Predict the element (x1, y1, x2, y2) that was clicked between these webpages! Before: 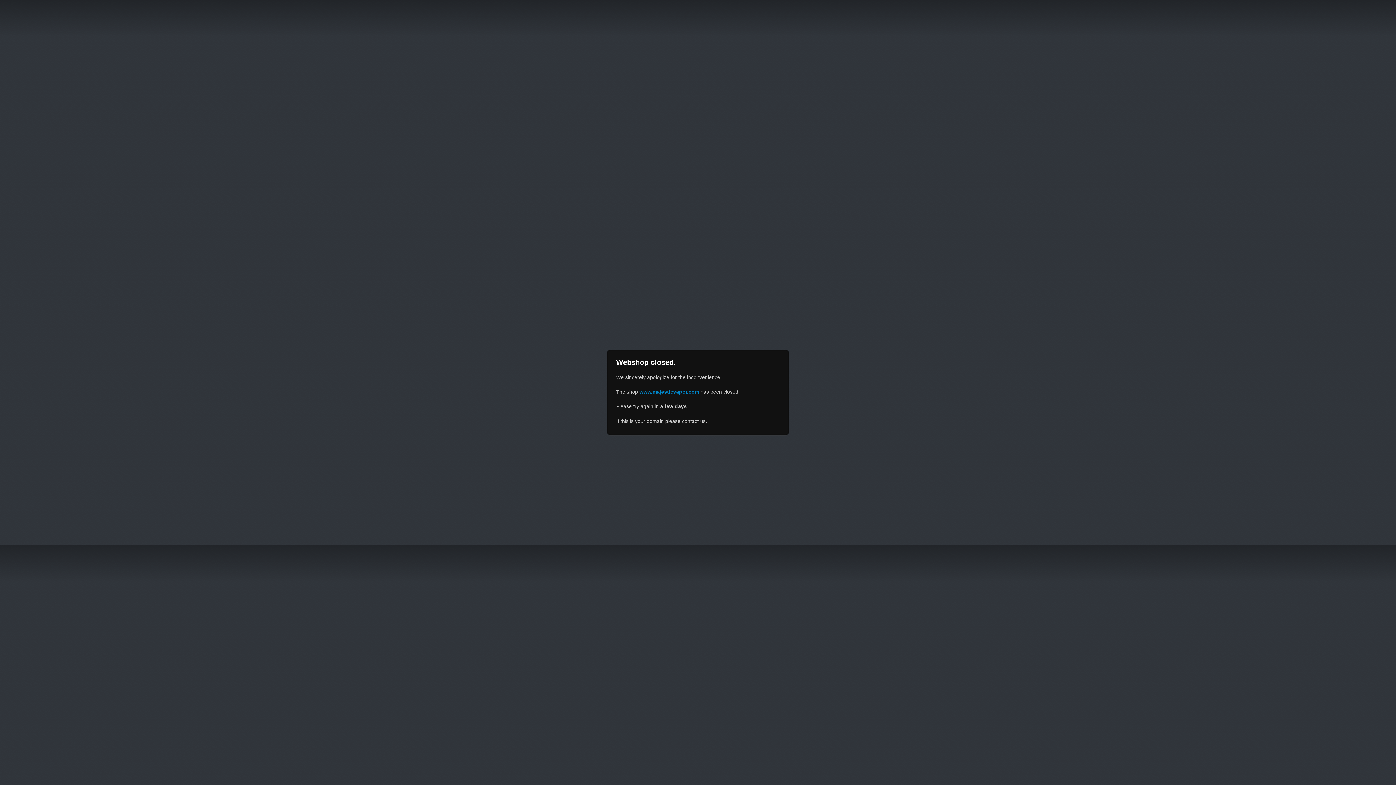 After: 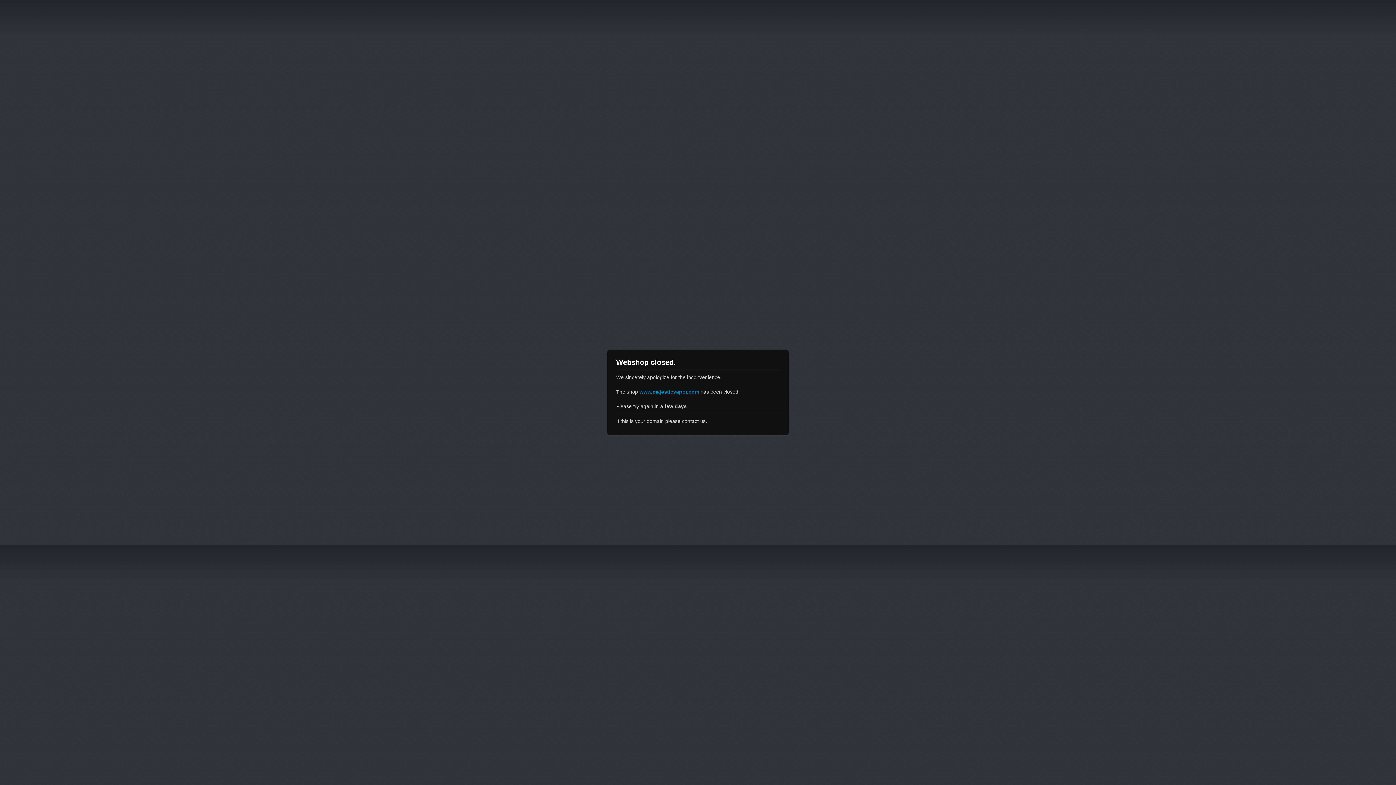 Action: label: www.majesticvapor.com bbox: (639, 389, 699, 394)